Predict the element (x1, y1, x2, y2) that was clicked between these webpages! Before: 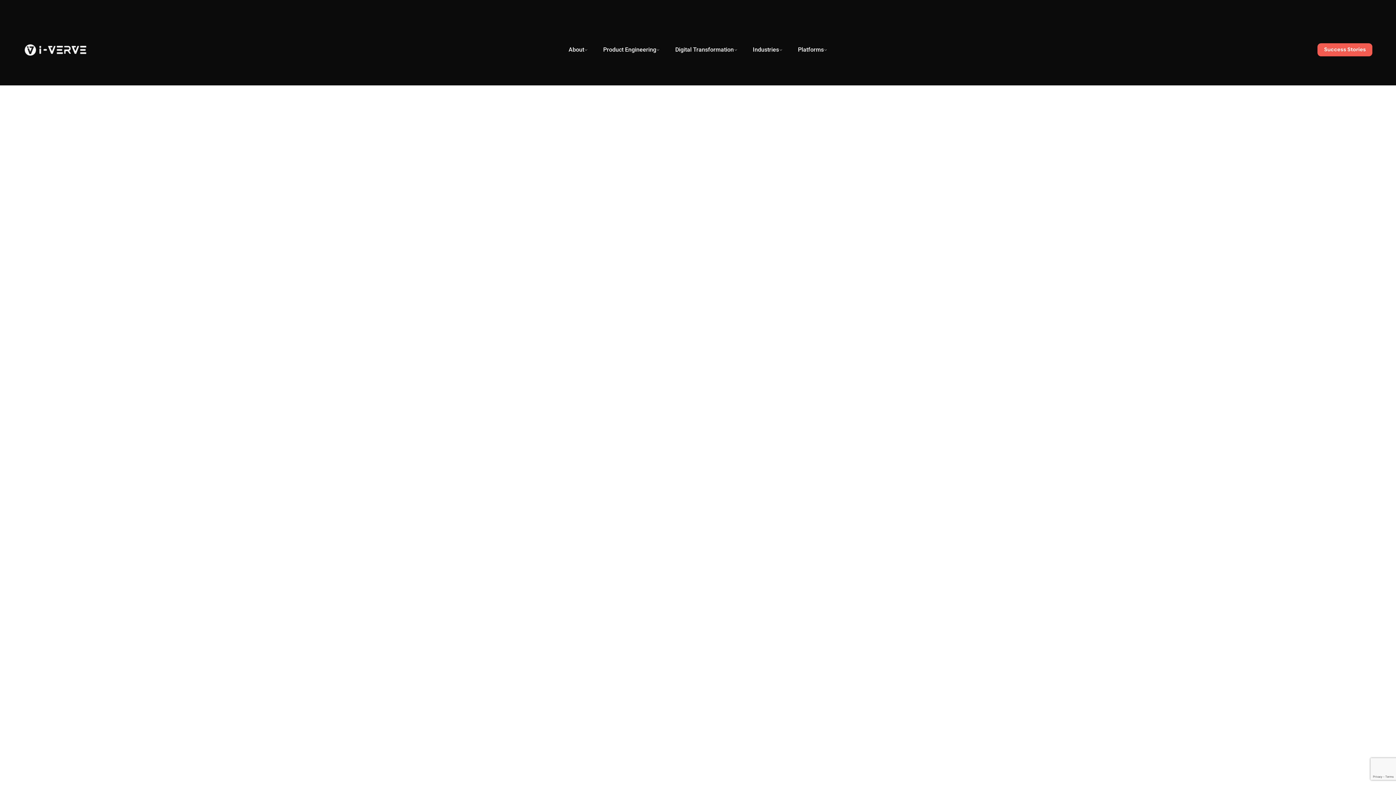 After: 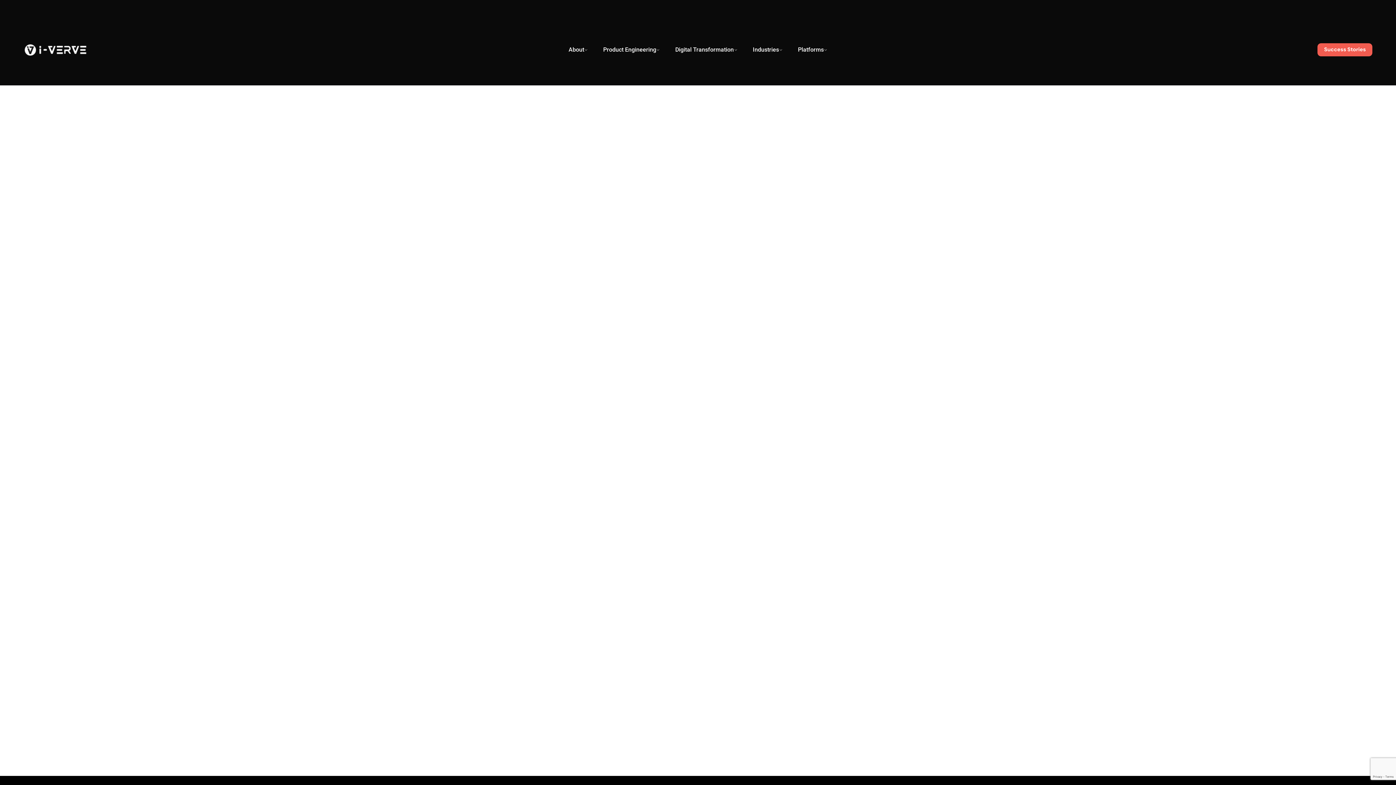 Action: bbox: (667, 41, 745, 57) label: Digital Transformation